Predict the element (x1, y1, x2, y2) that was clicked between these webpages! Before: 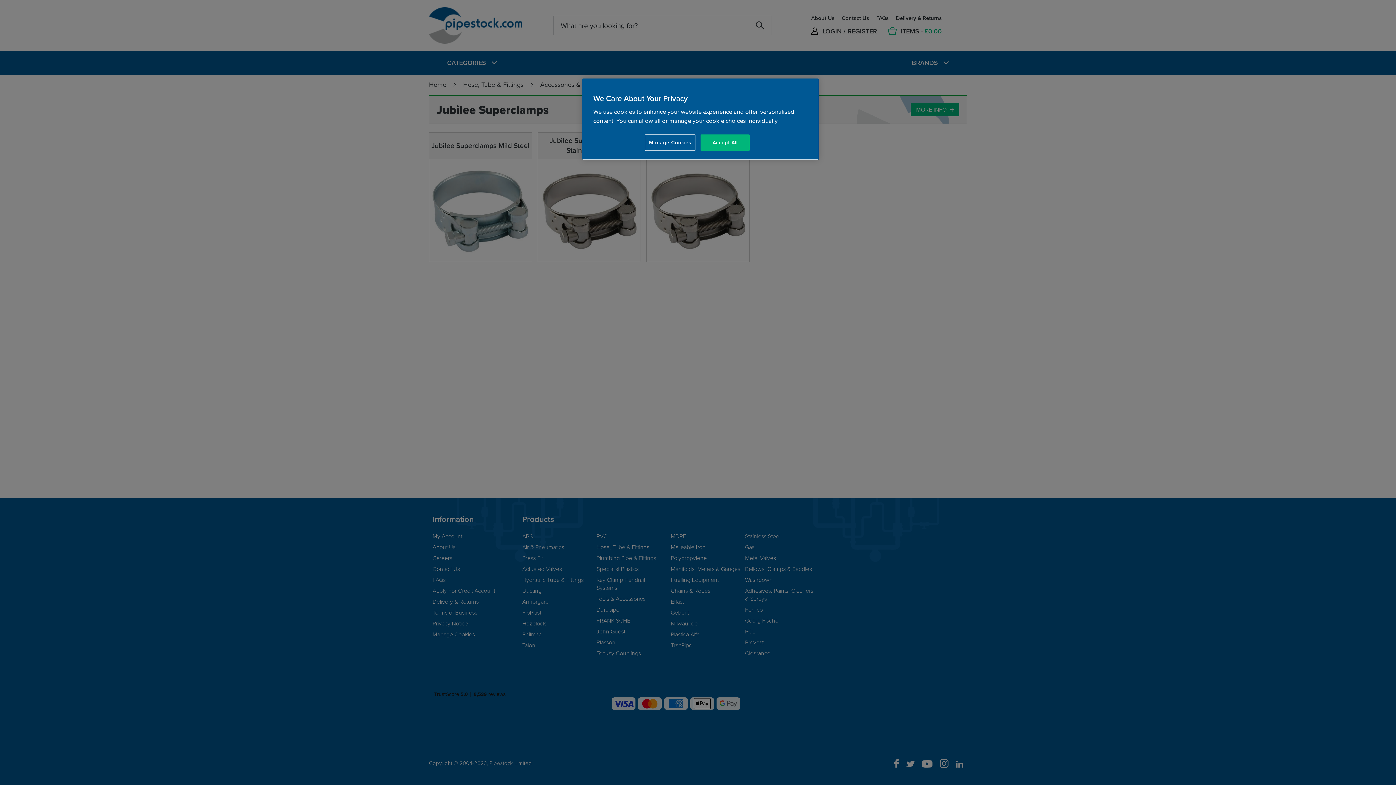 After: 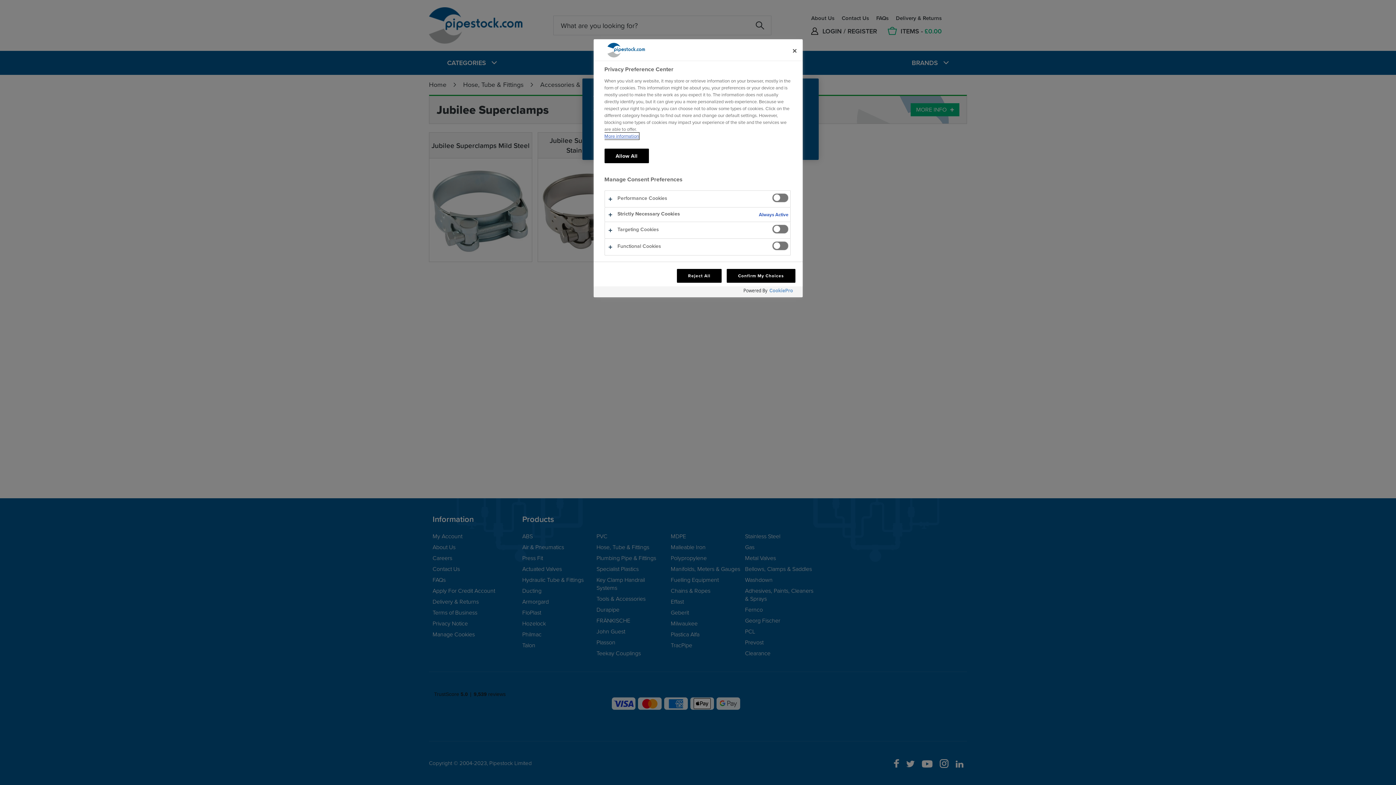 Action: bbox: (645, 134, 695, 150) label: Manage Cookies